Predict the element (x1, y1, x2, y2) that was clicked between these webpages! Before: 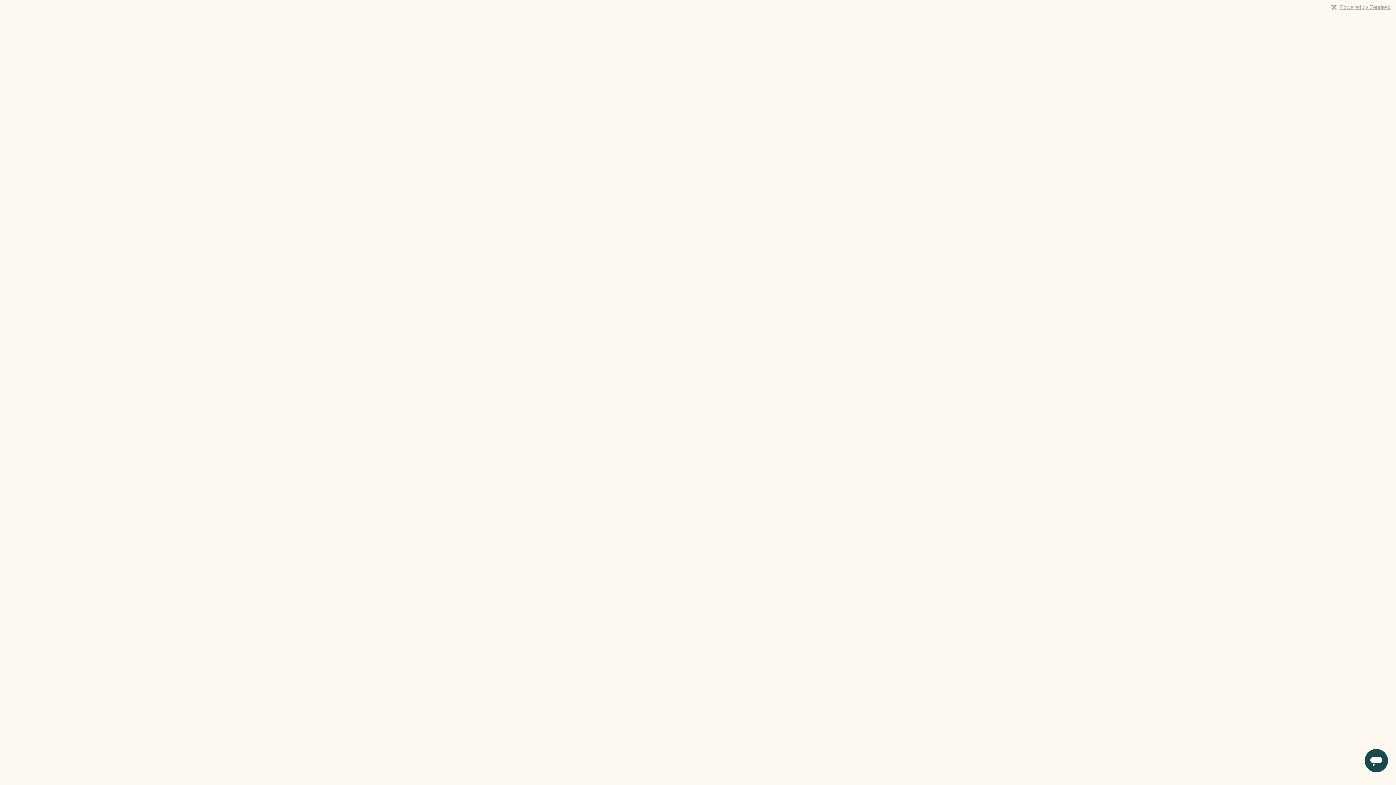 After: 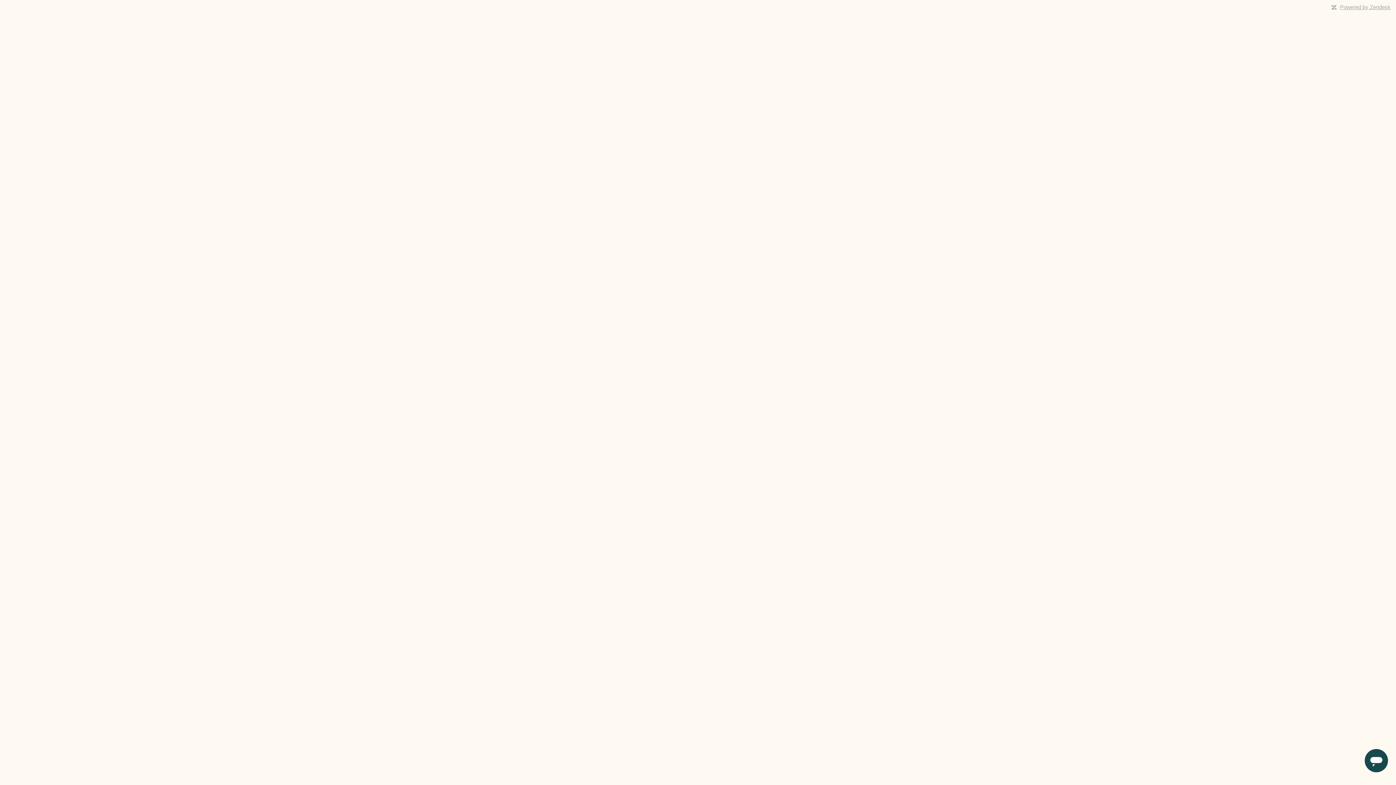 Action: label: Powered by Zendesk bbox: (1340, 4, 1390, 10)